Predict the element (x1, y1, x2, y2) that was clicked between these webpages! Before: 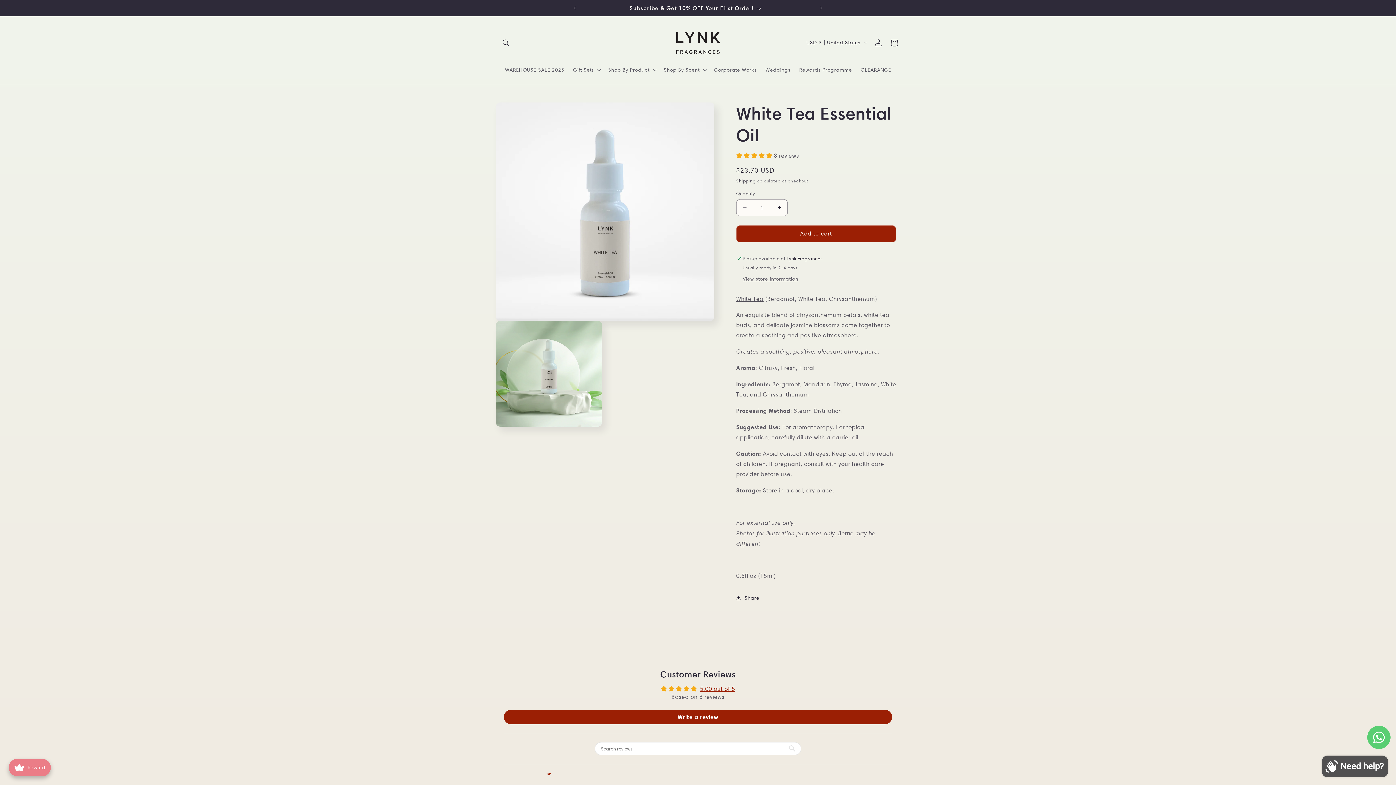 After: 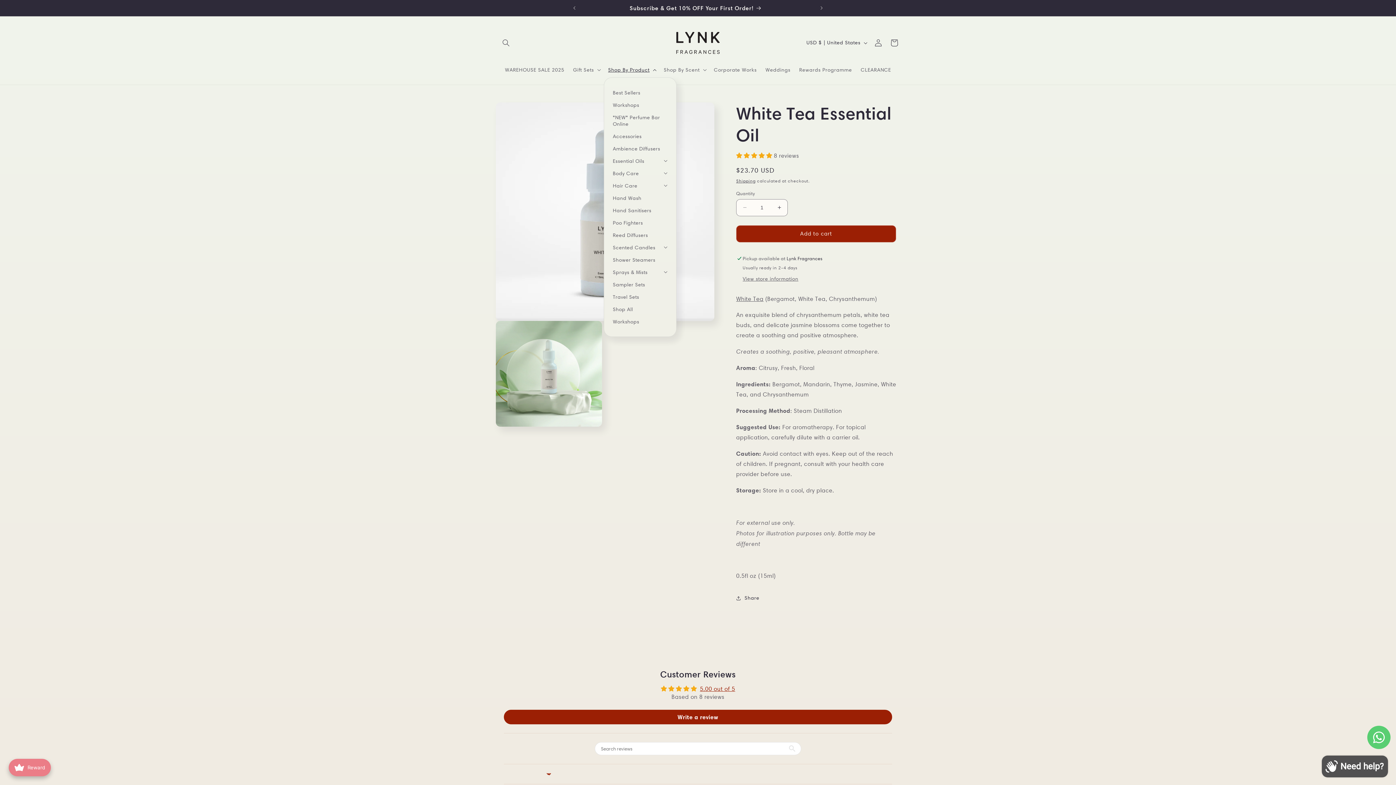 Action: label: Shop By Product bbox: (603, 62, 659, 77)